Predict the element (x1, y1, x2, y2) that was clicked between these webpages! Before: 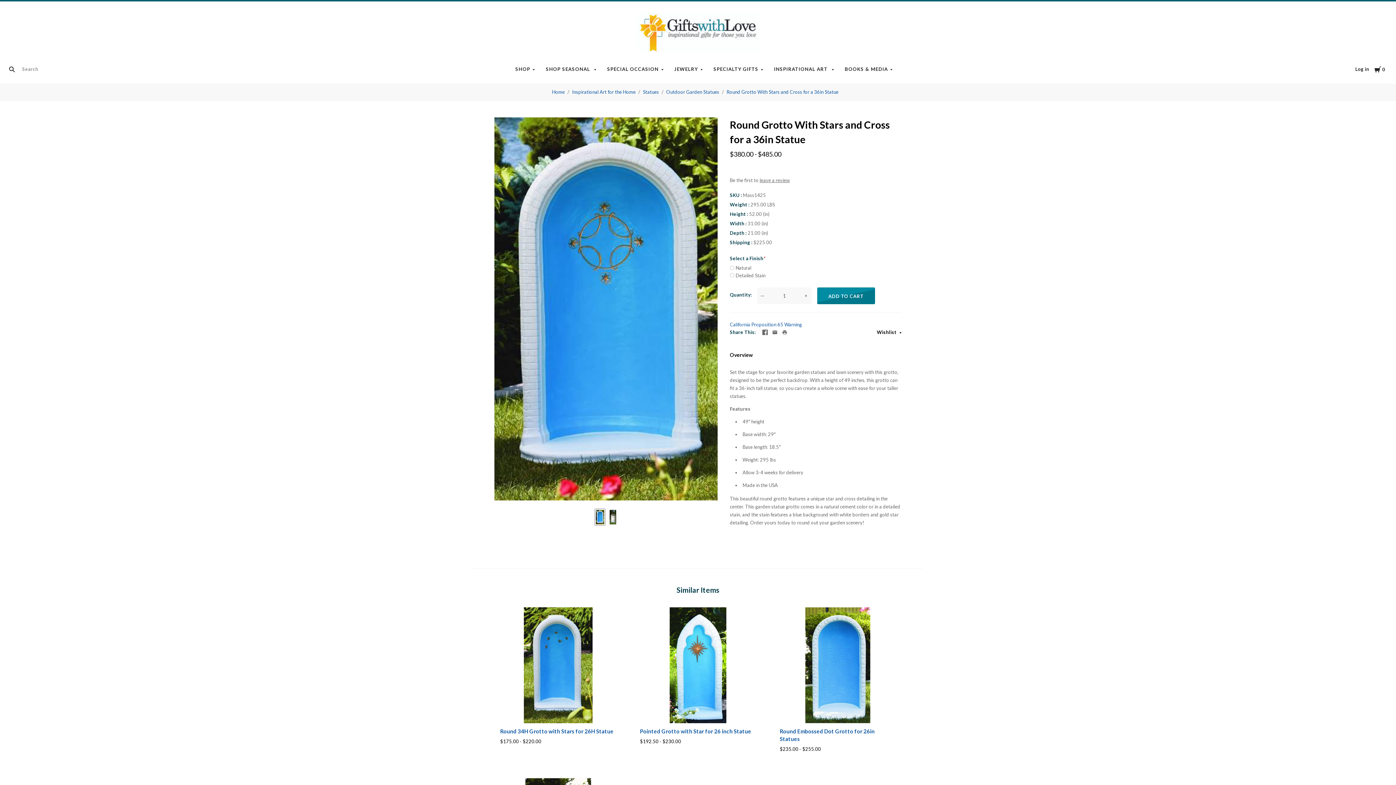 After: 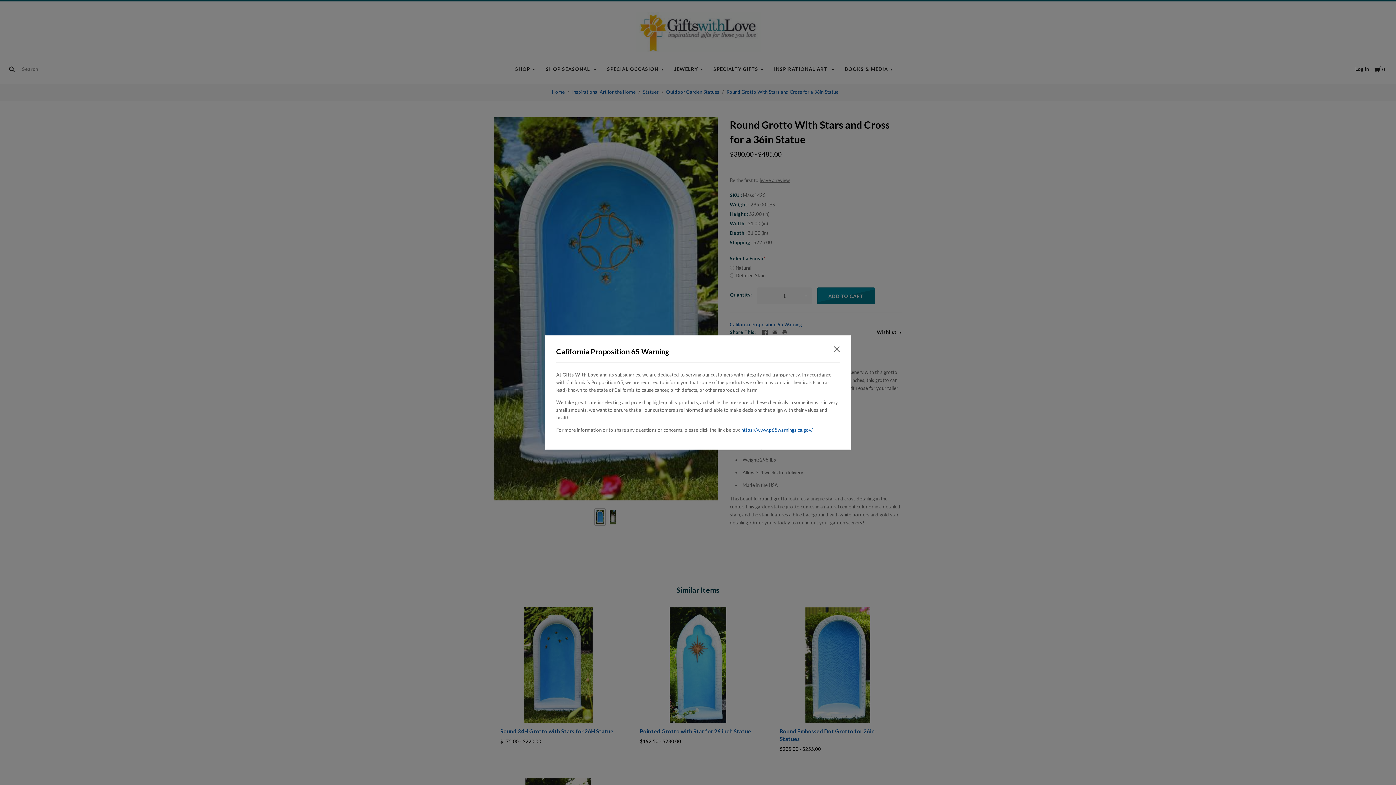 Action: bbox: (730, 321, 802, 327) label: California Proposition 65 Warning